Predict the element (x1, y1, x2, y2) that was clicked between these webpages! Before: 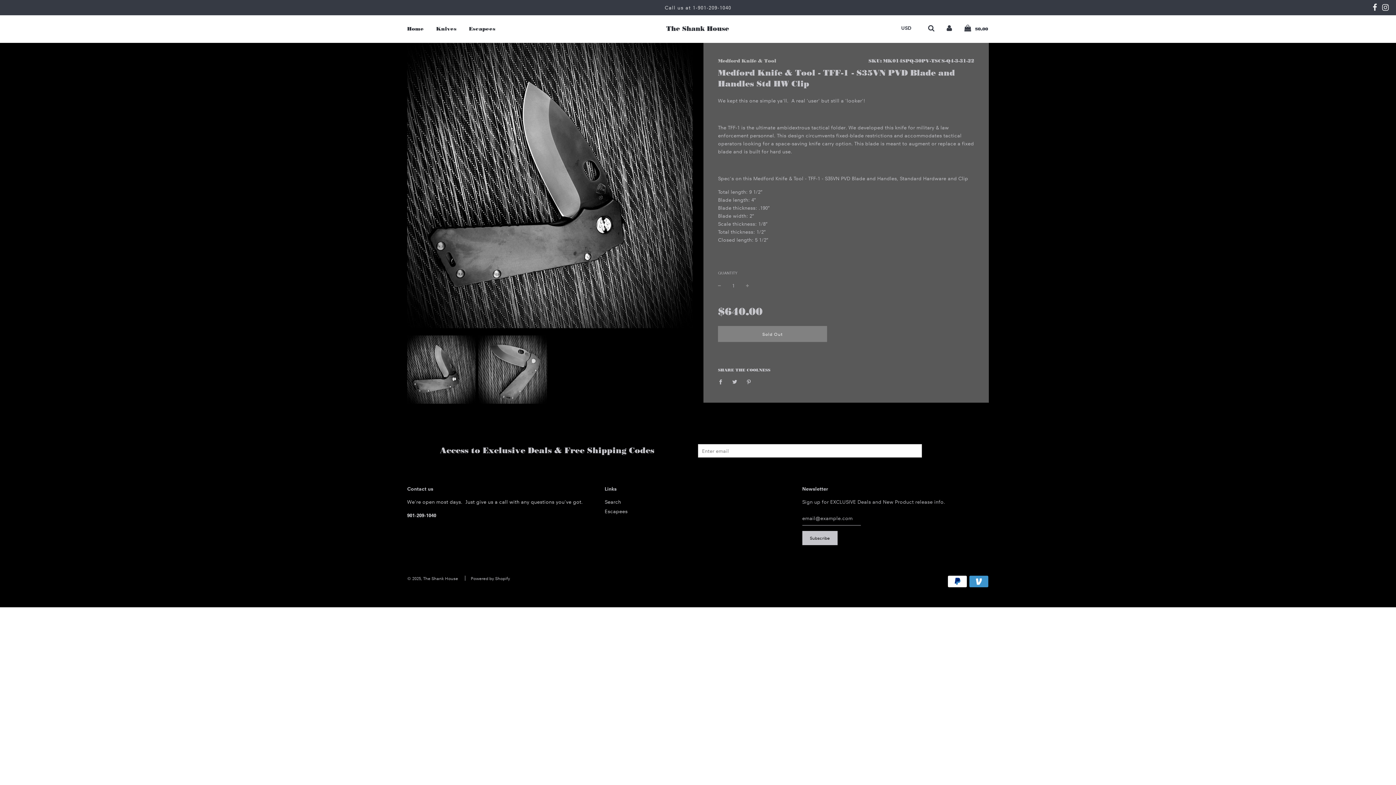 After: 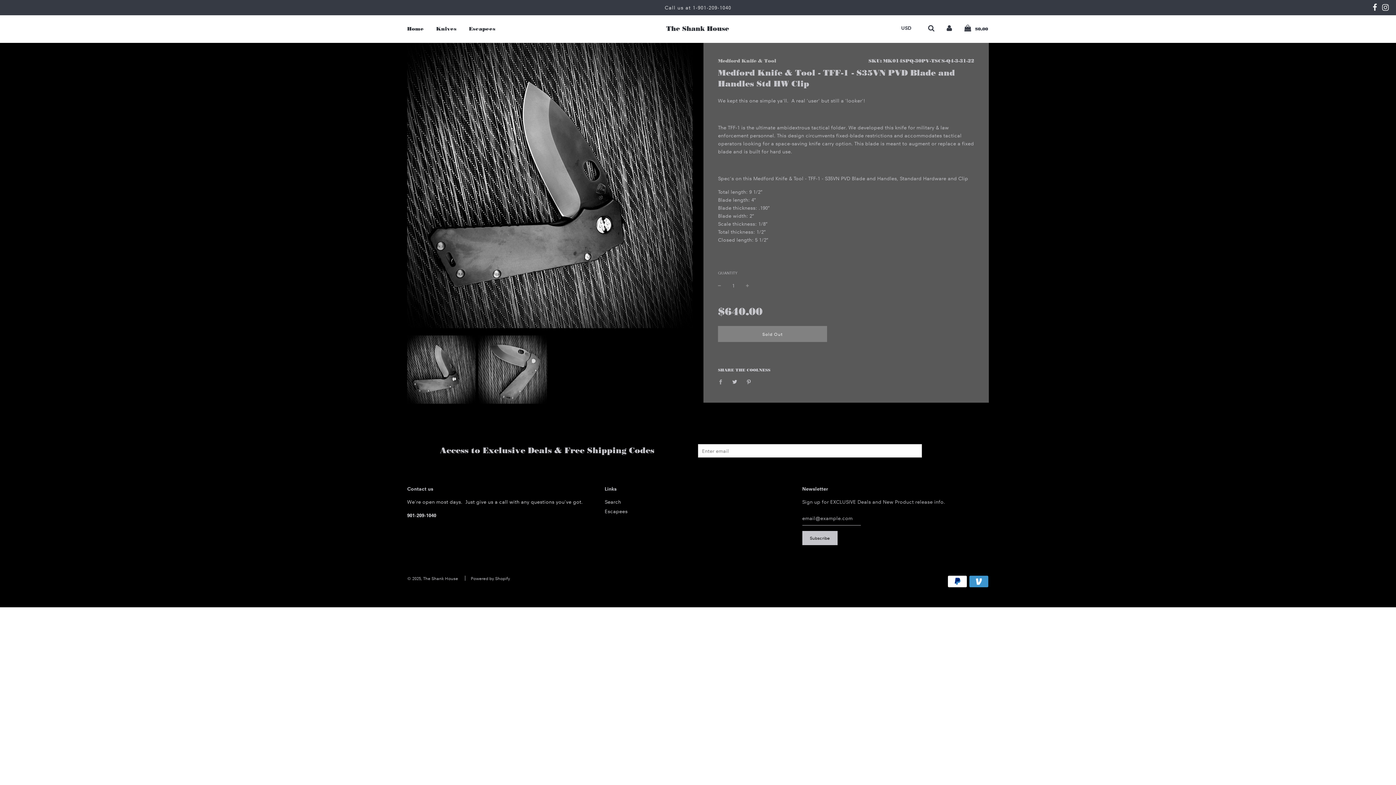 Action: label: Share on Facebook bbox: (718, 375, 727, 388)